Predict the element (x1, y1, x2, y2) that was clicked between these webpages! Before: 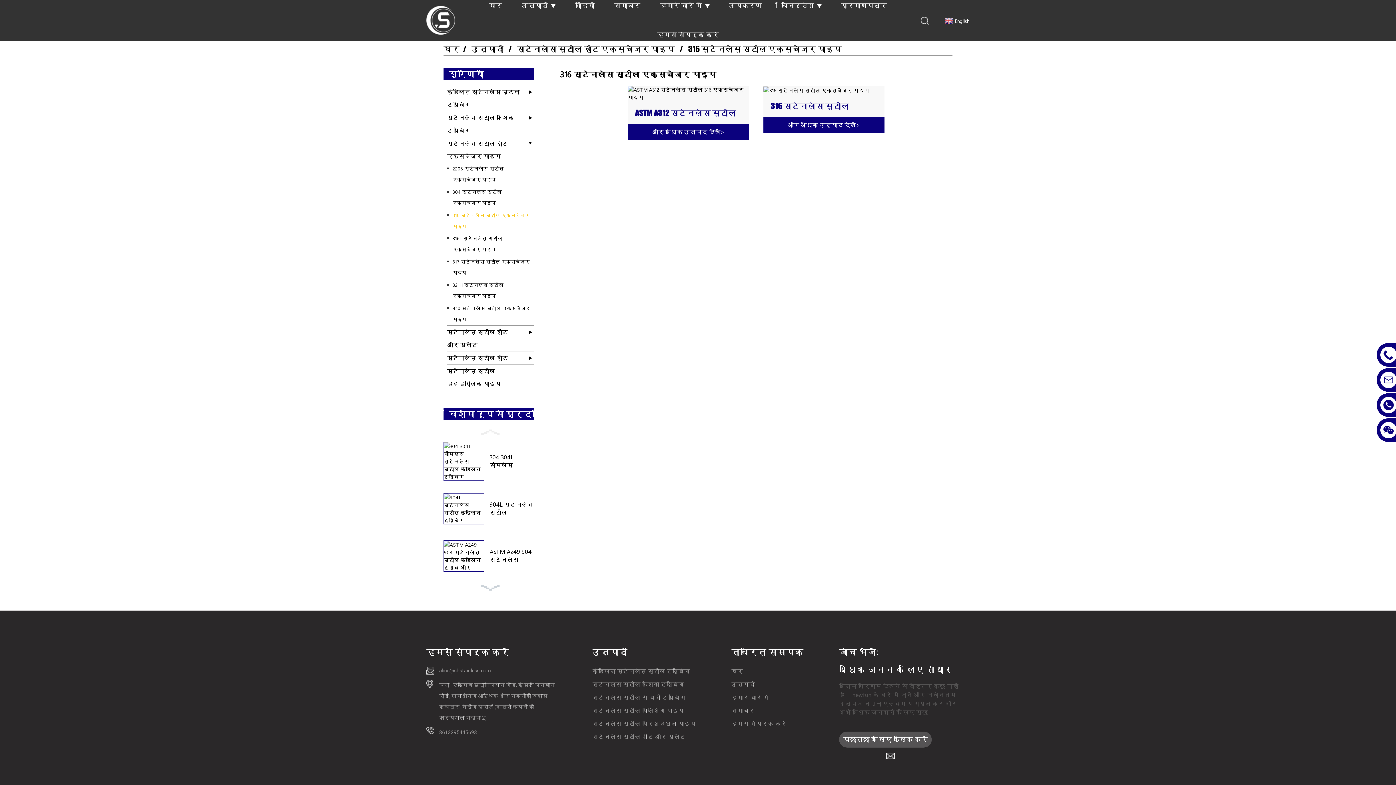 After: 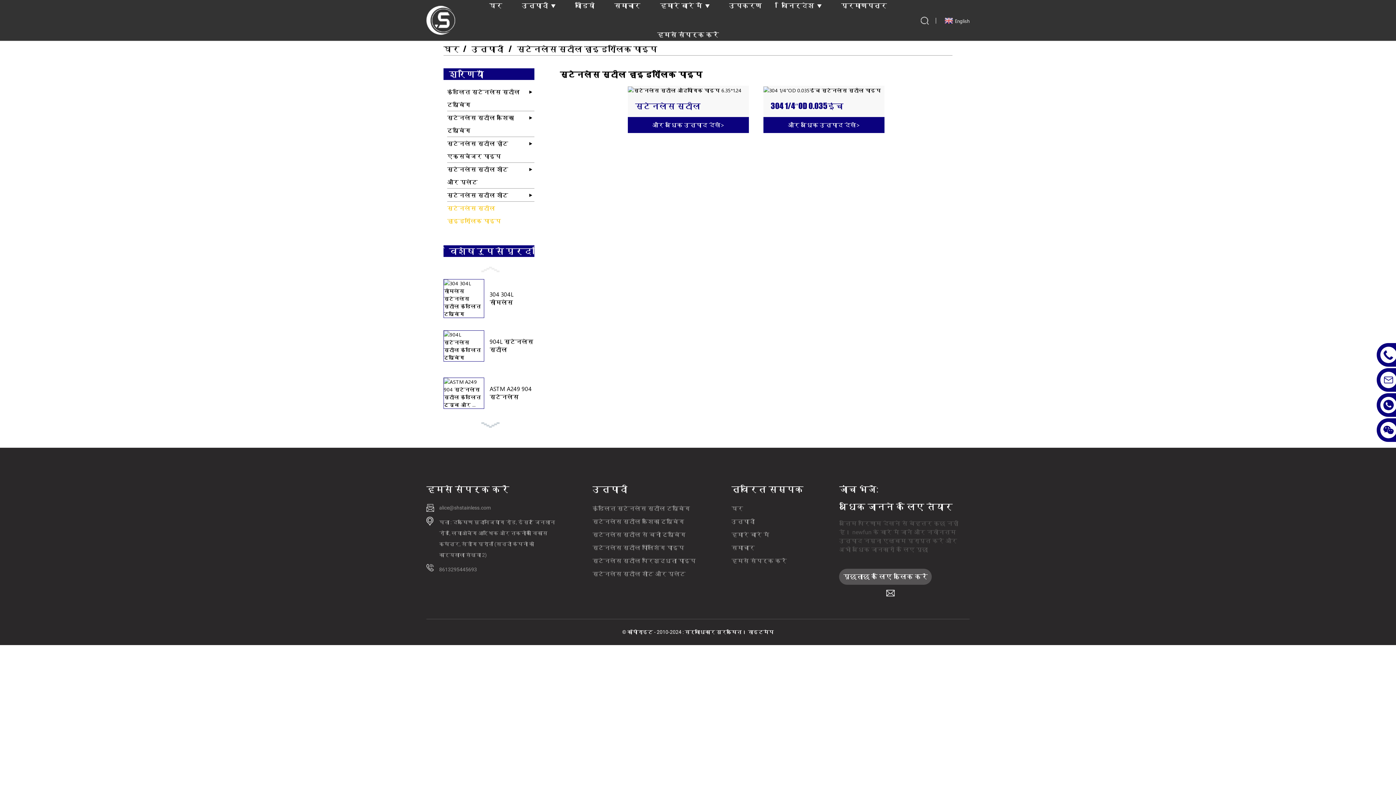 Action: bbox: (447, 364, 520, 390) label: स्टेनलेस स्टील हाइड्रॉलिक पाइप